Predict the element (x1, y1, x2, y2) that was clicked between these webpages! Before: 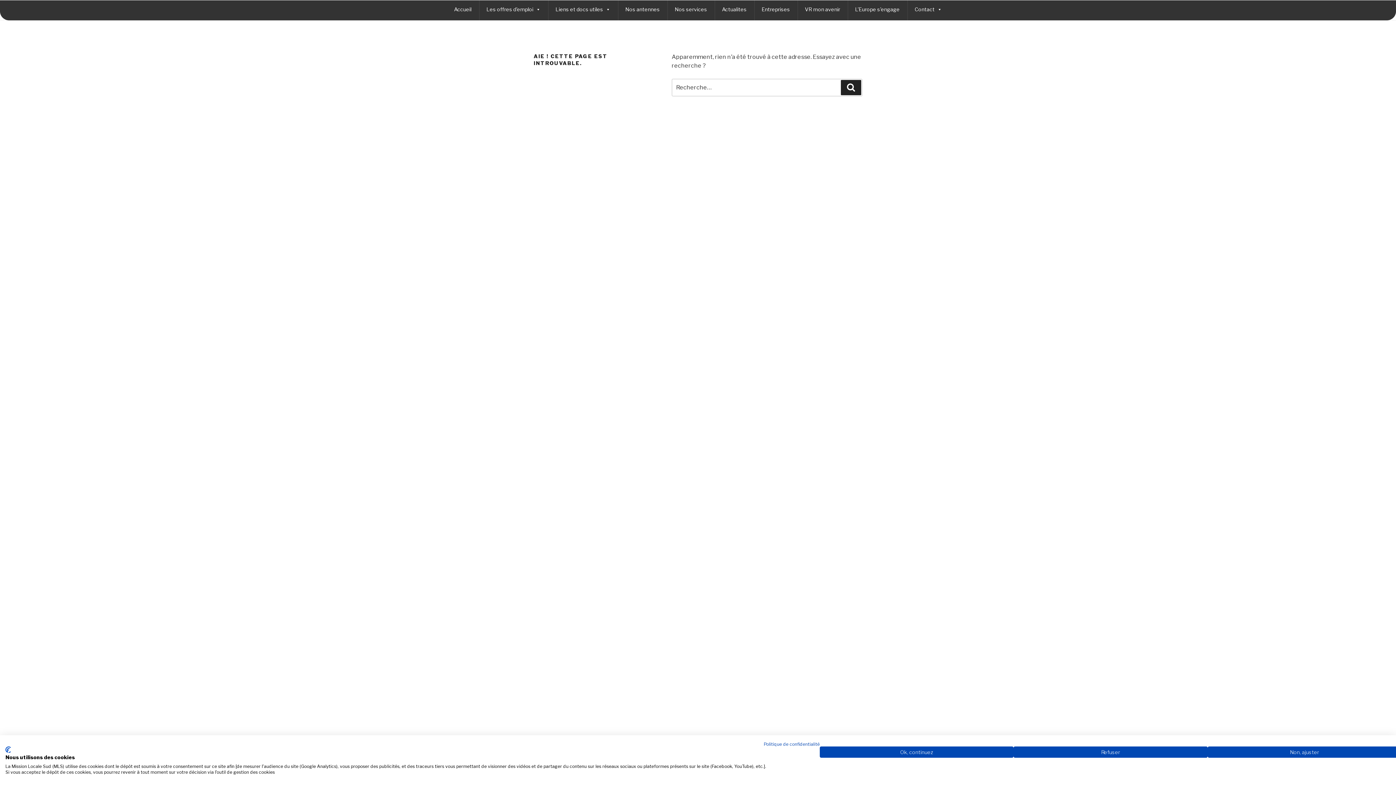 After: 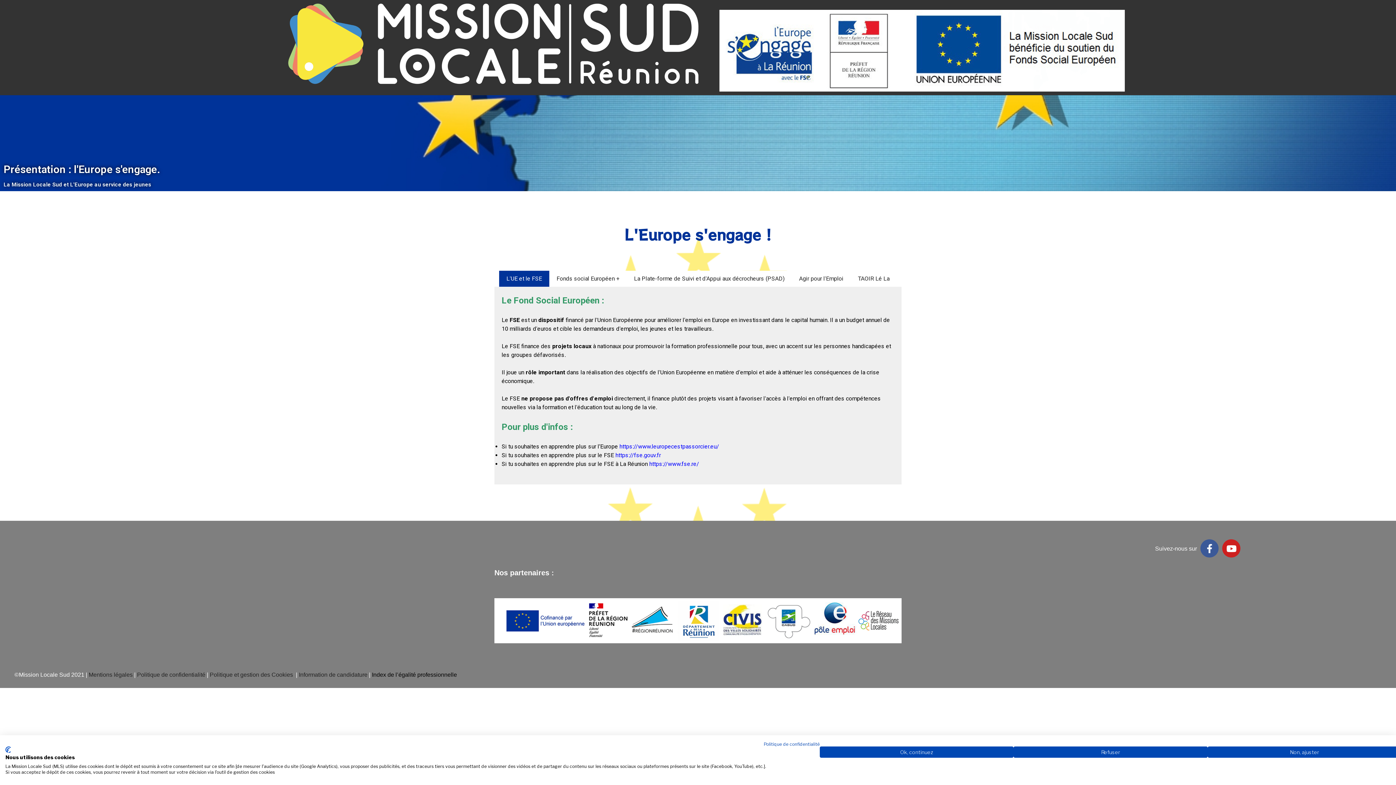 Action: bbox: (848, 0, 907, 20) label: L’Europe s’engage